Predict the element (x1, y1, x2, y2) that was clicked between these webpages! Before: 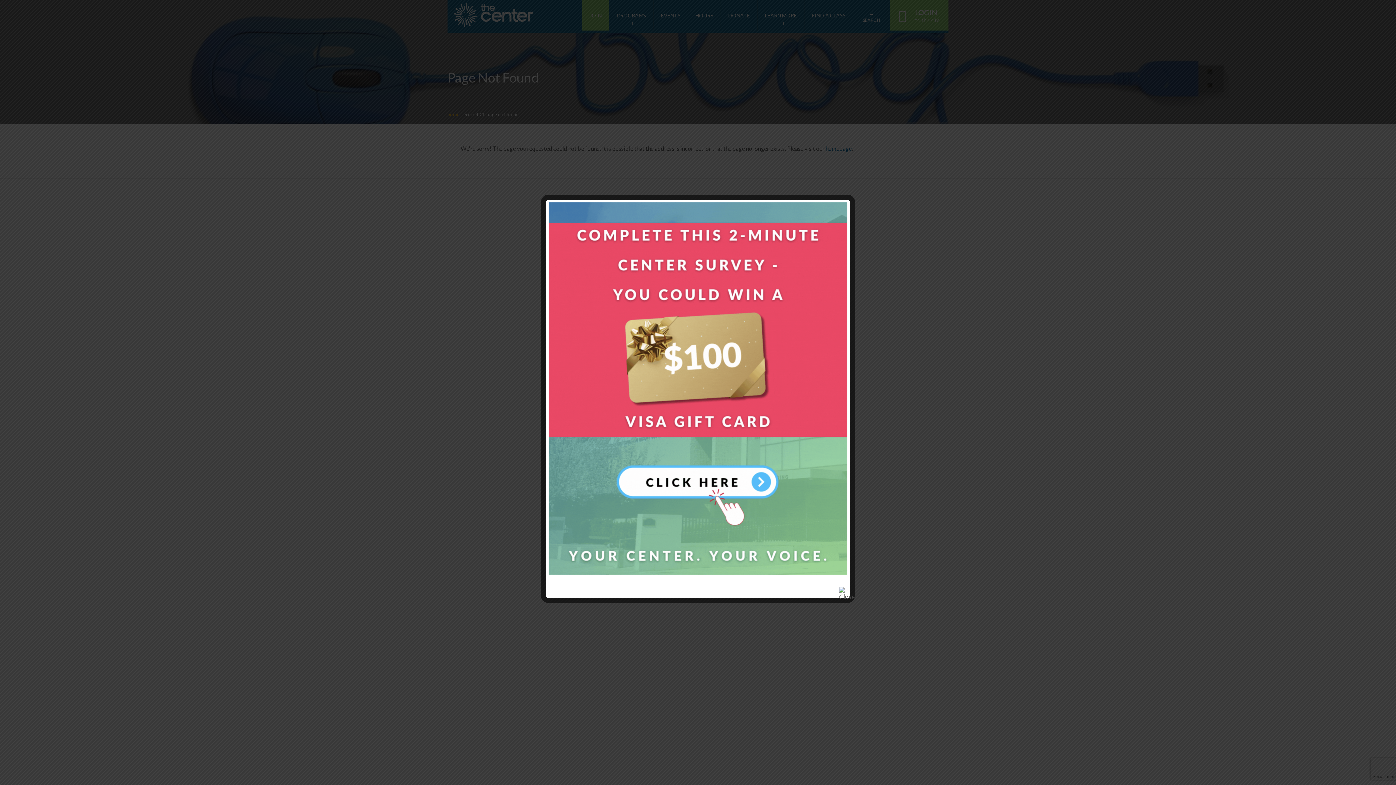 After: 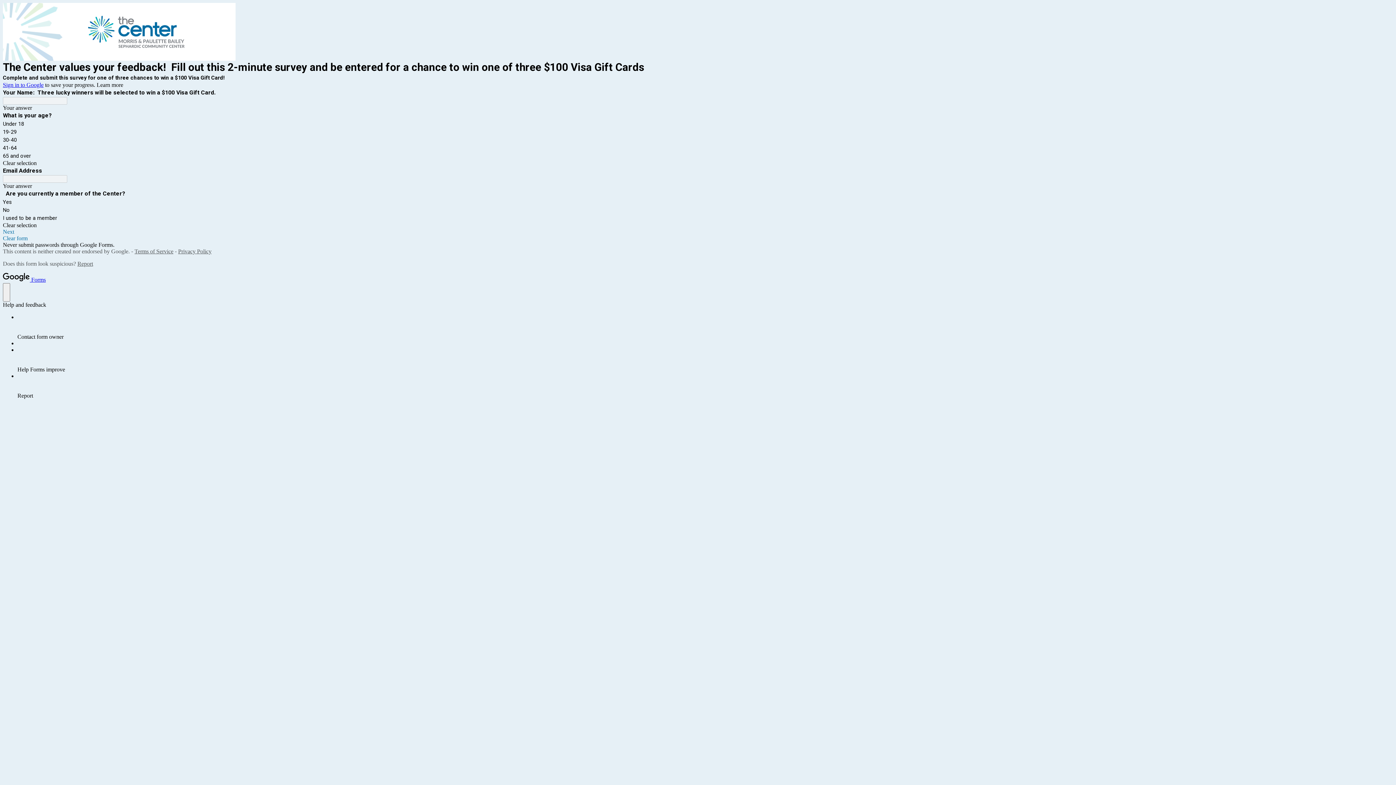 Action: bbox: (548, 569, 847, 576)